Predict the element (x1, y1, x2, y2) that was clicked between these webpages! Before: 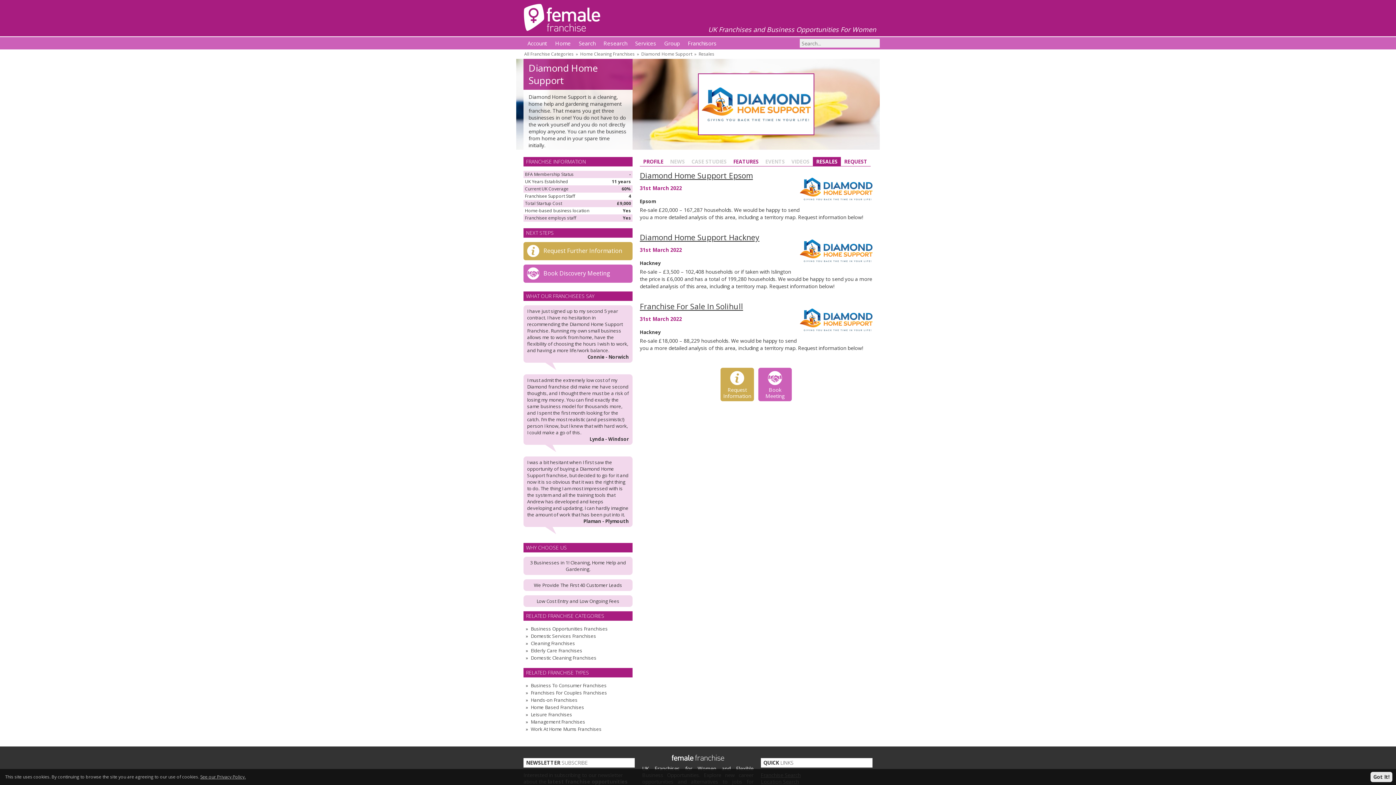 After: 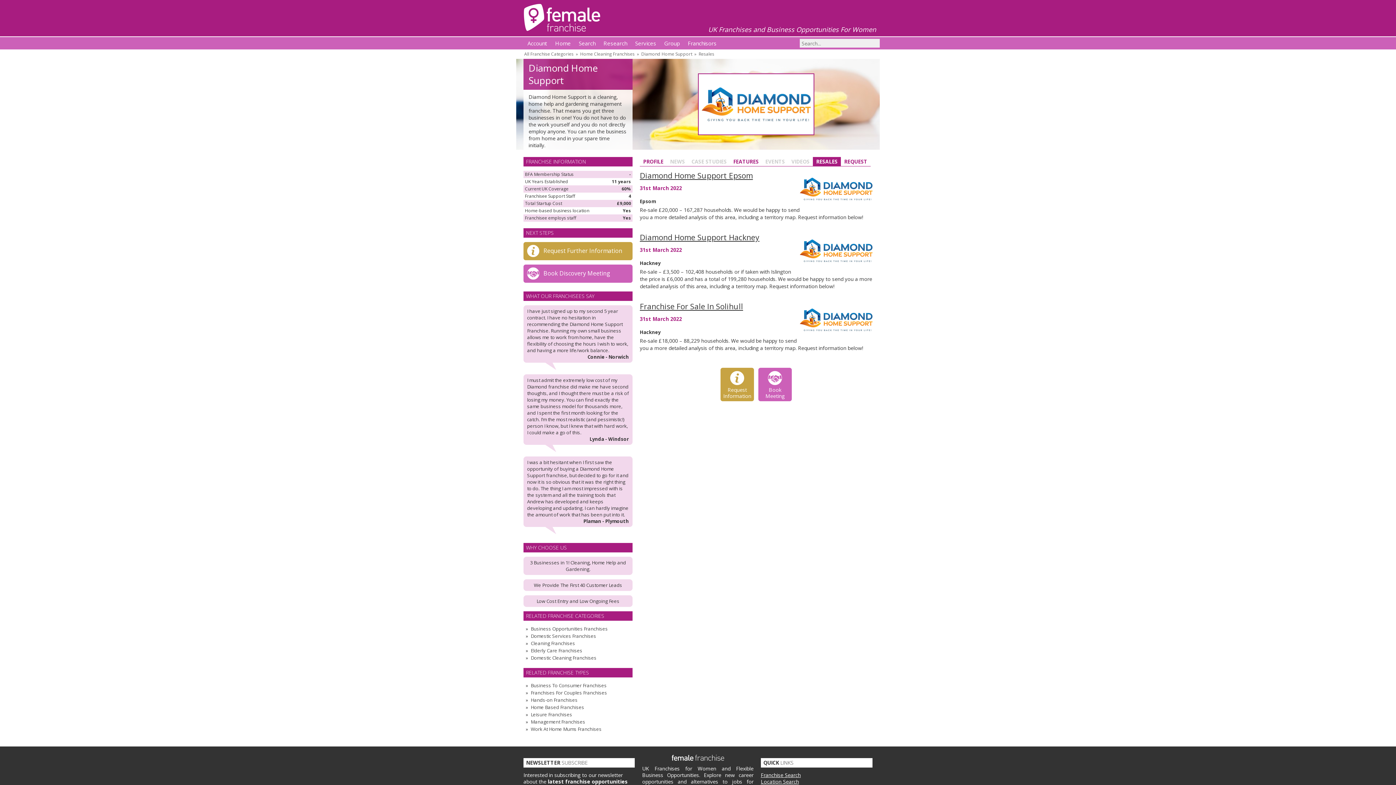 Action: bbox: (1370, 772, 1392, 782) label: Got It!